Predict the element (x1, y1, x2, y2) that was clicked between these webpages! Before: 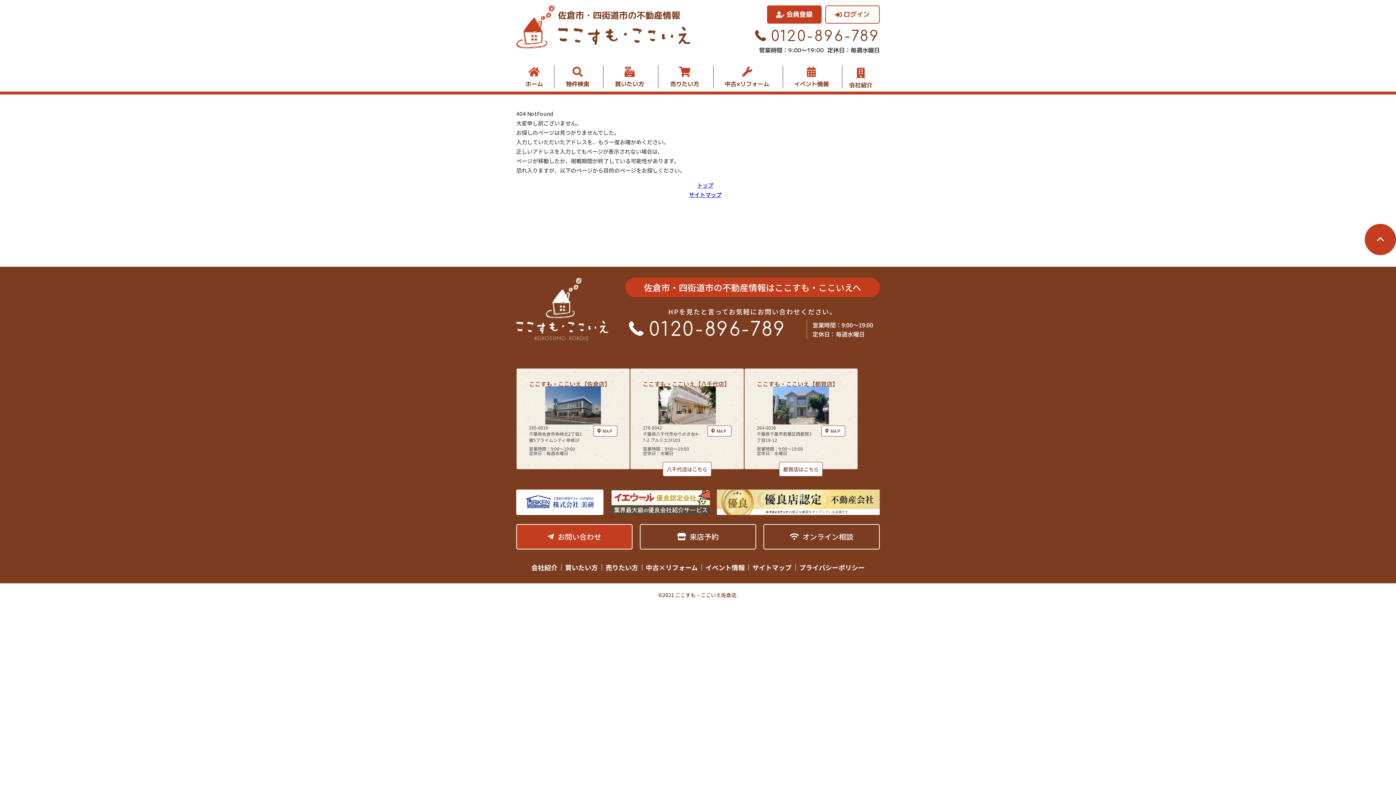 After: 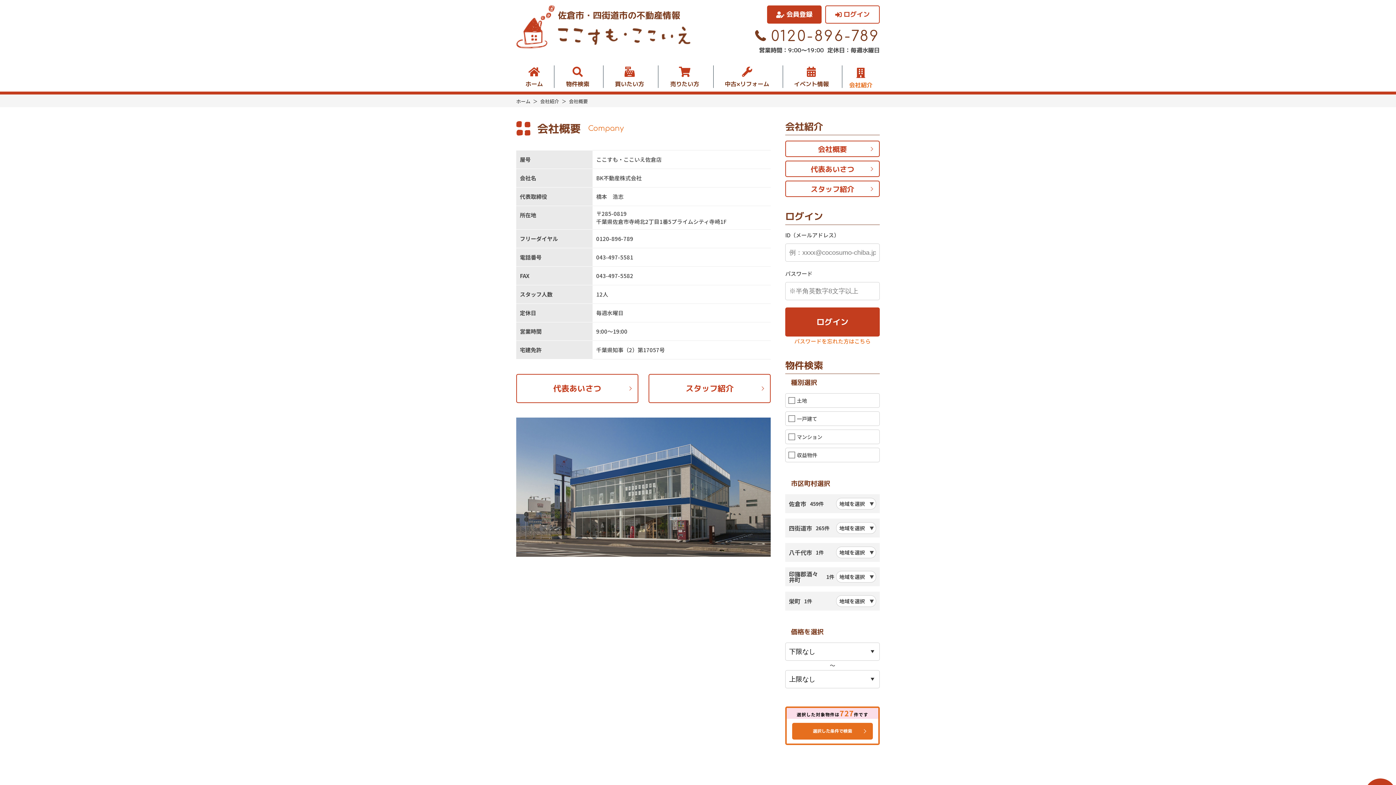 Action: bbox: (842, 65, 880, 88) label: 会社紹介